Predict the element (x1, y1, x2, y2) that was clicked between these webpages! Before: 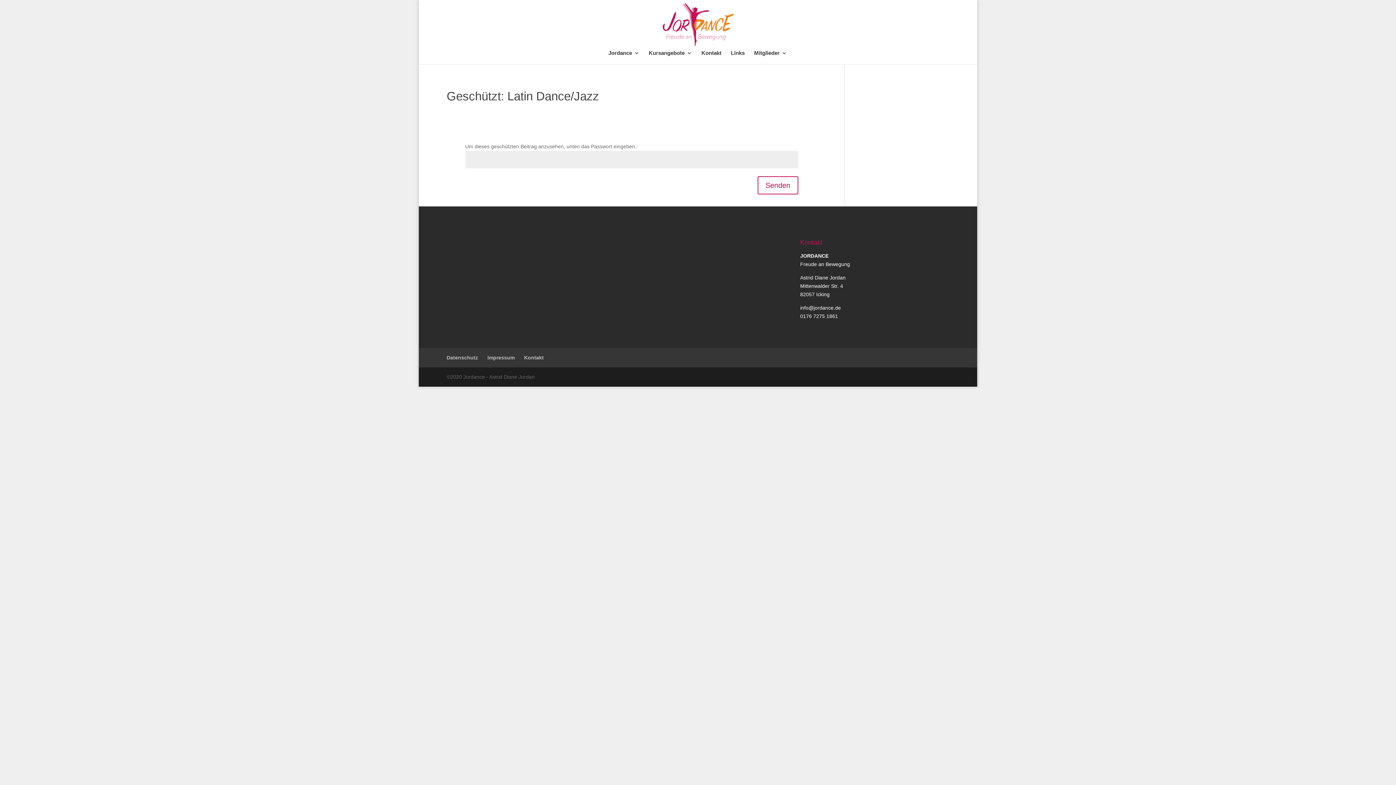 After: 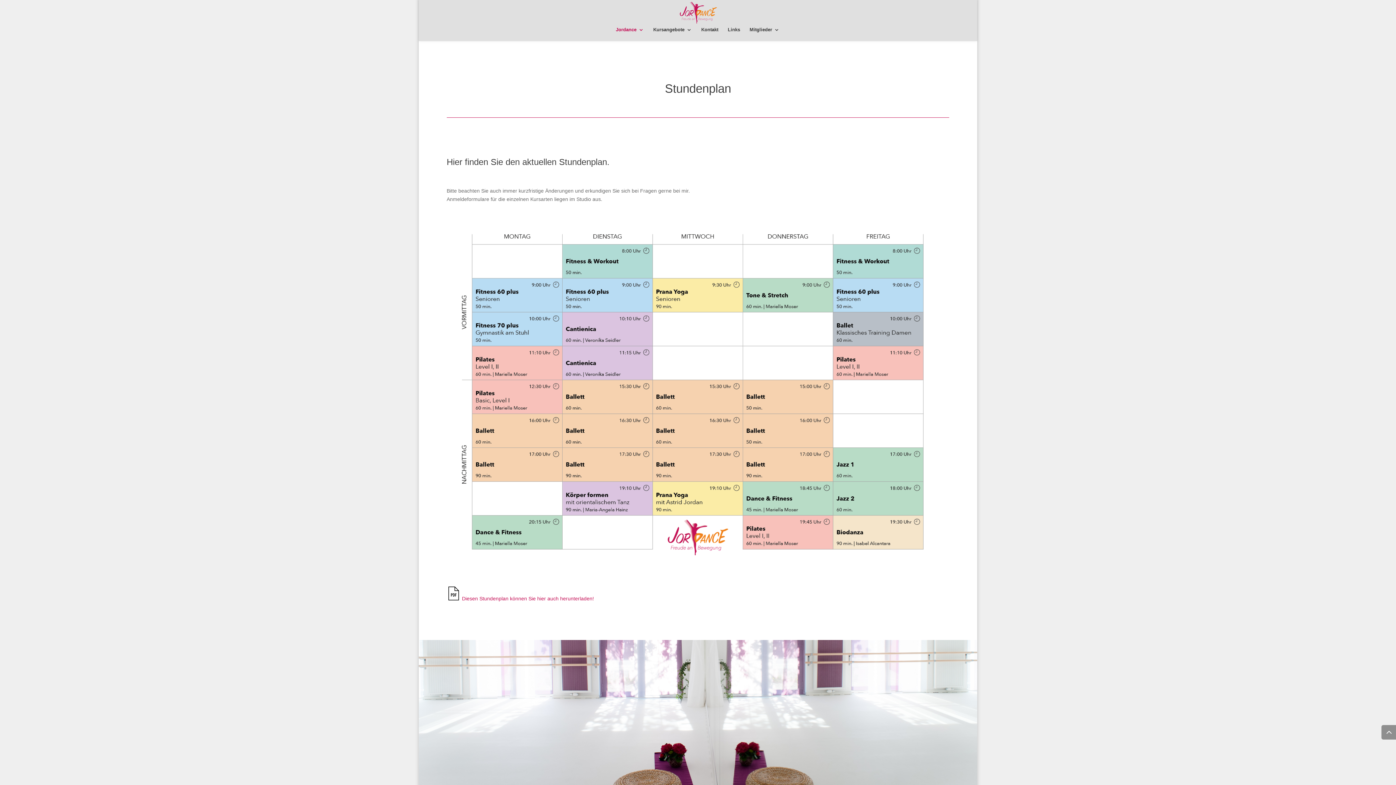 Action: label: Jordance bbox: (608, 50, 639, 64)